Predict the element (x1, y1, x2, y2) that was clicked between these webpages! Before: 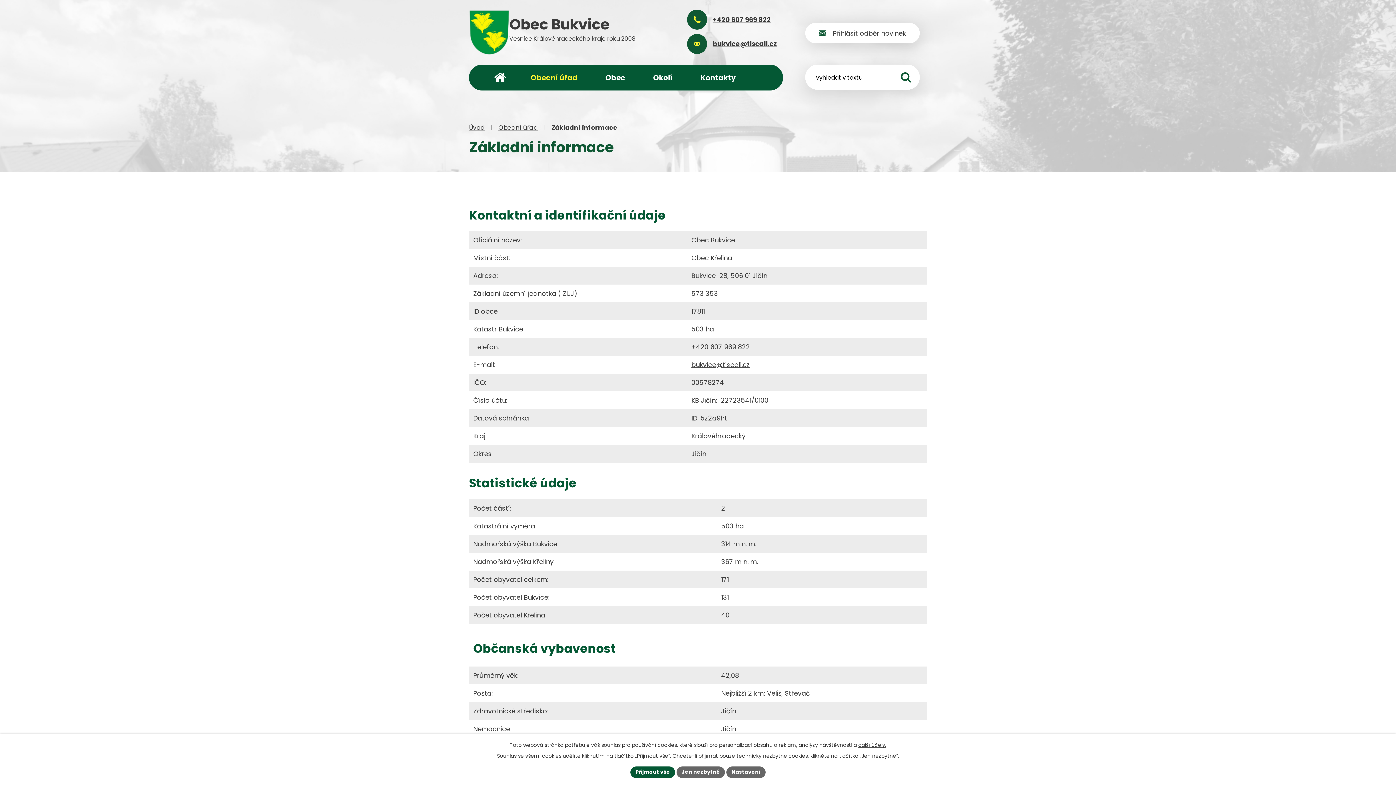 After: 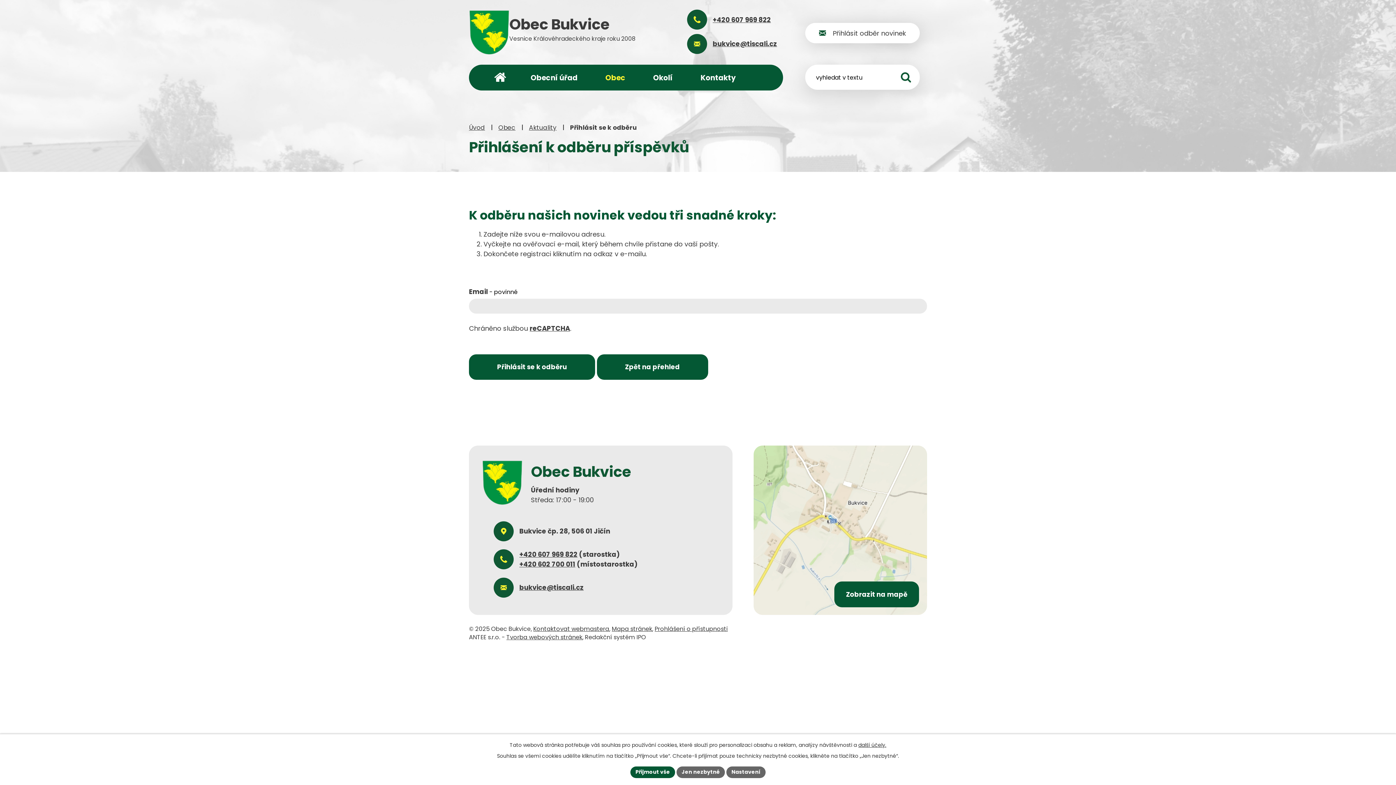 Action: label: Přihlásit odběr novinek bbox: (805, 22, 919, 43)